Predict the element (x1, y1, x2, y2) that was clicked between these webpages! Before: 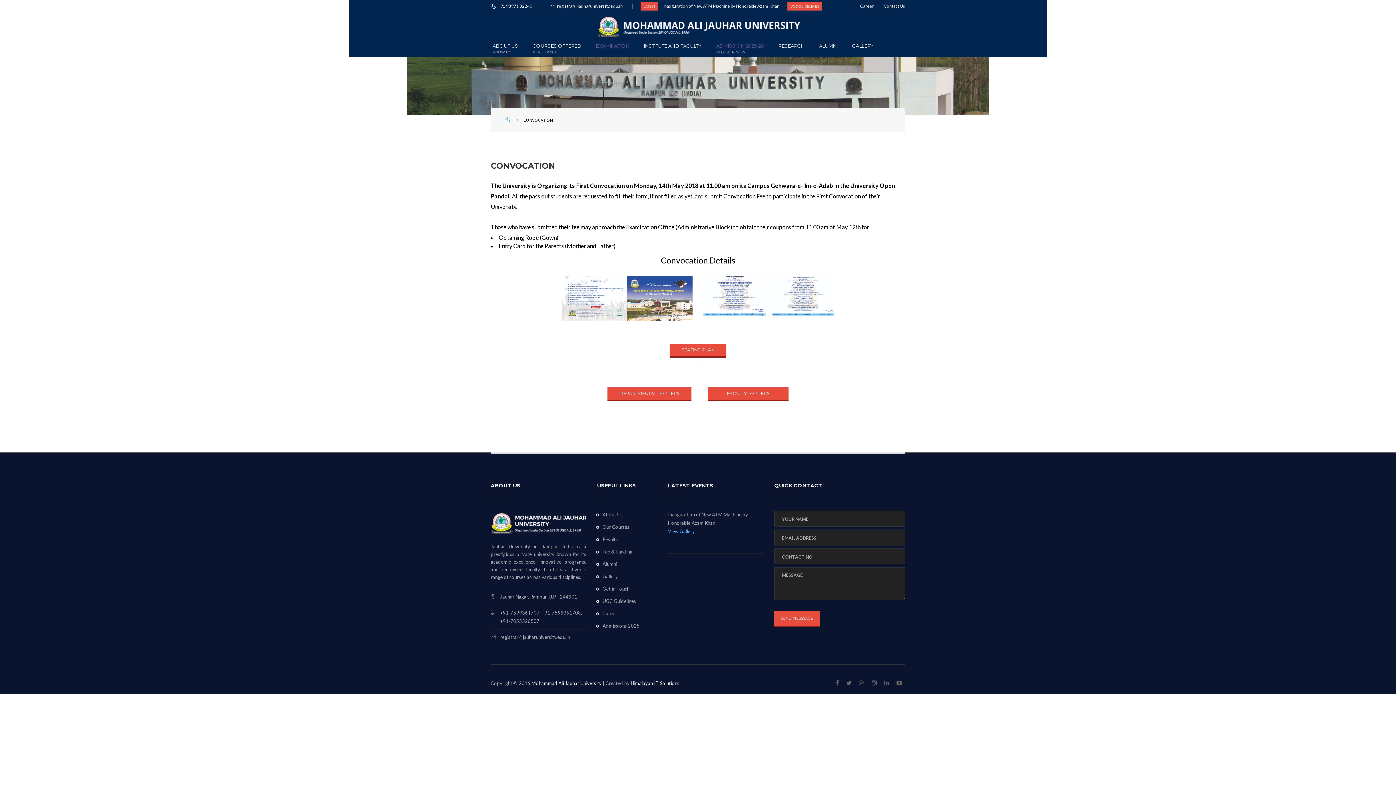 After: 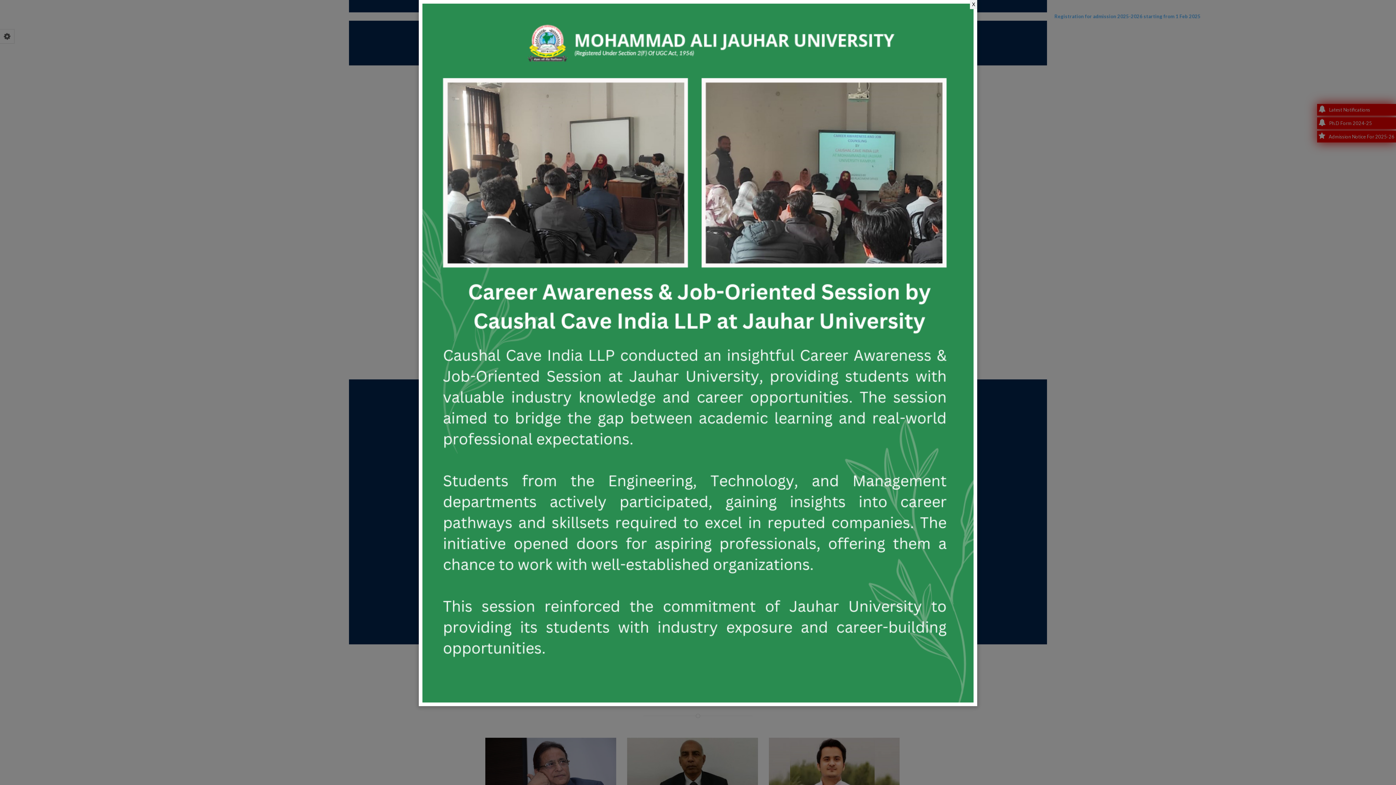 Action: bbox: (569, 12, 826, 41)